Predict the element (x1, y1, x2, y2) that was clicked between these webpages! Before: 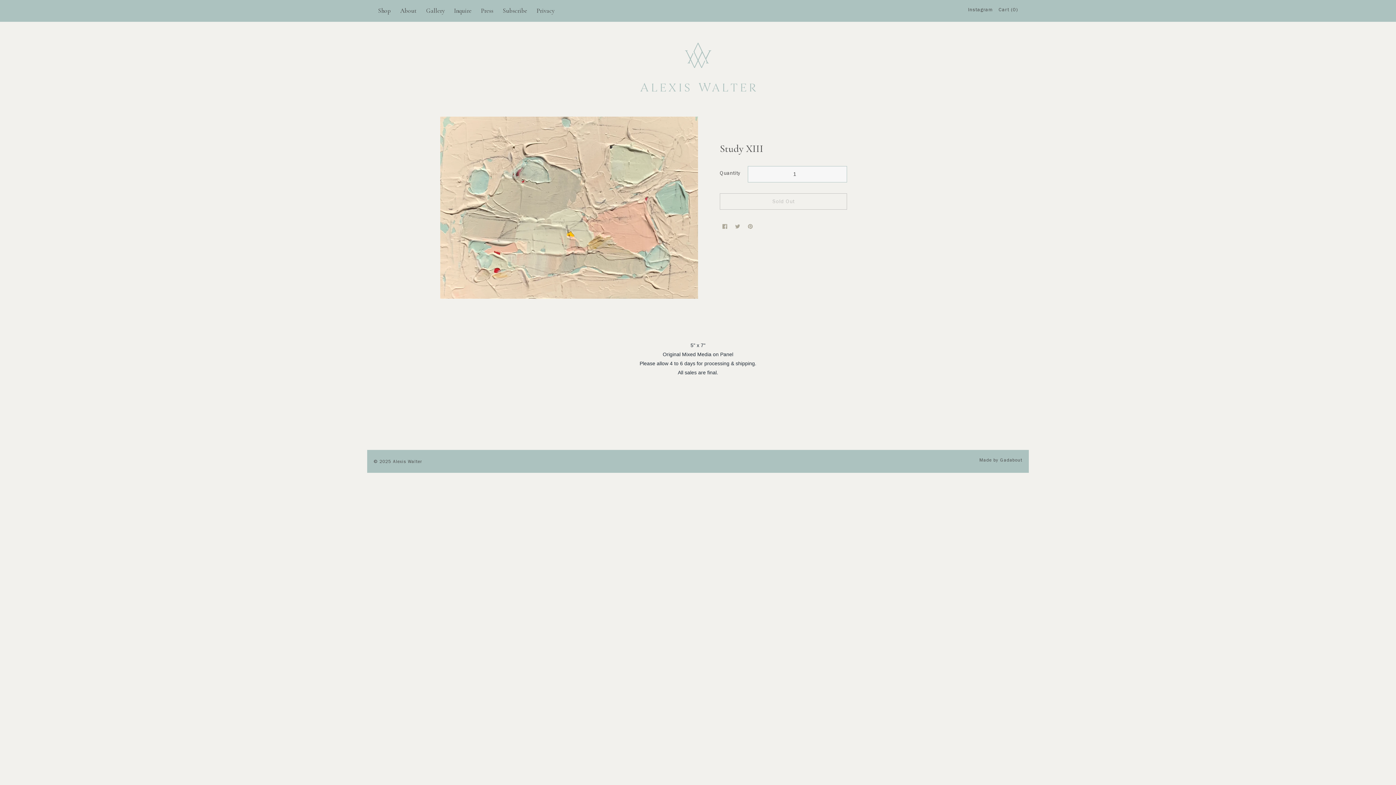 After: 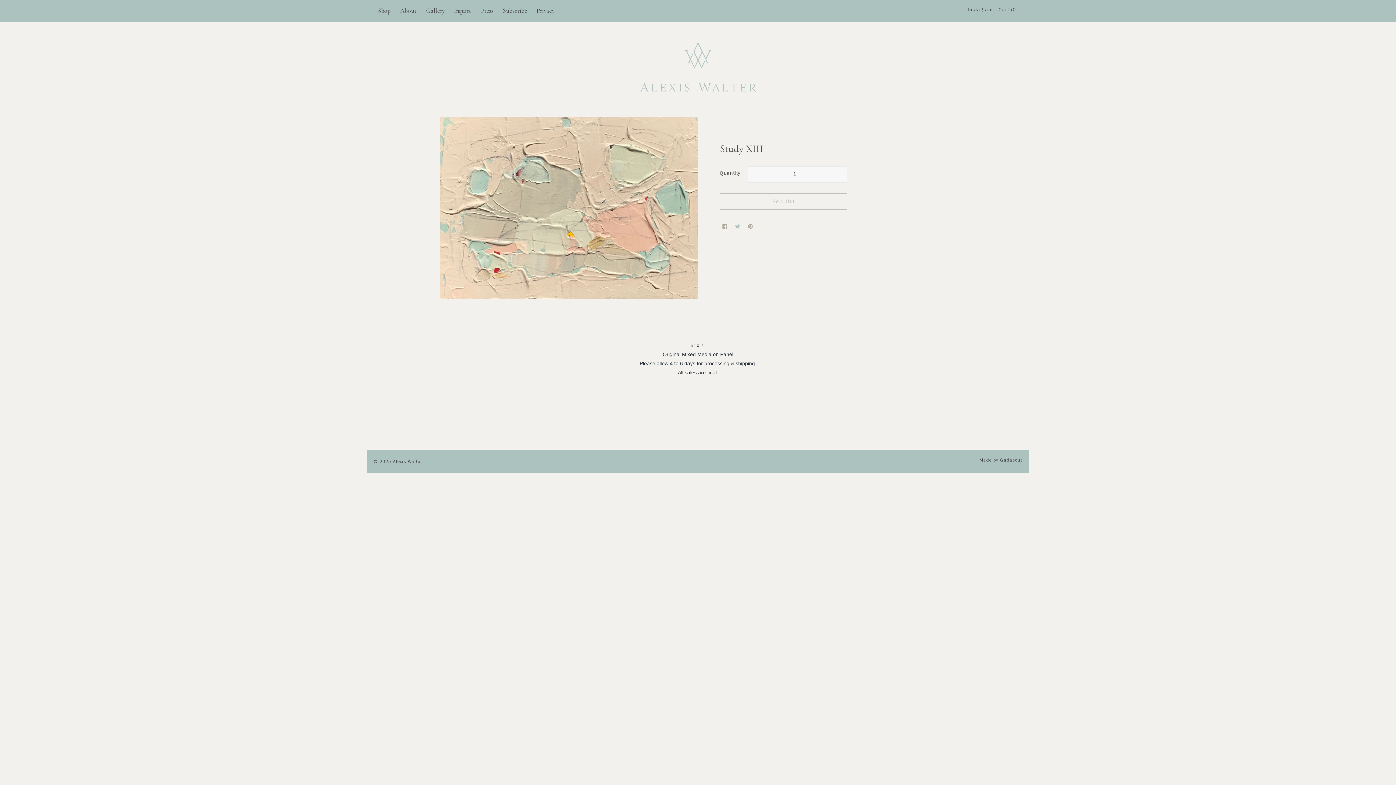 Action: bbox: (732, 221, 744, 231)